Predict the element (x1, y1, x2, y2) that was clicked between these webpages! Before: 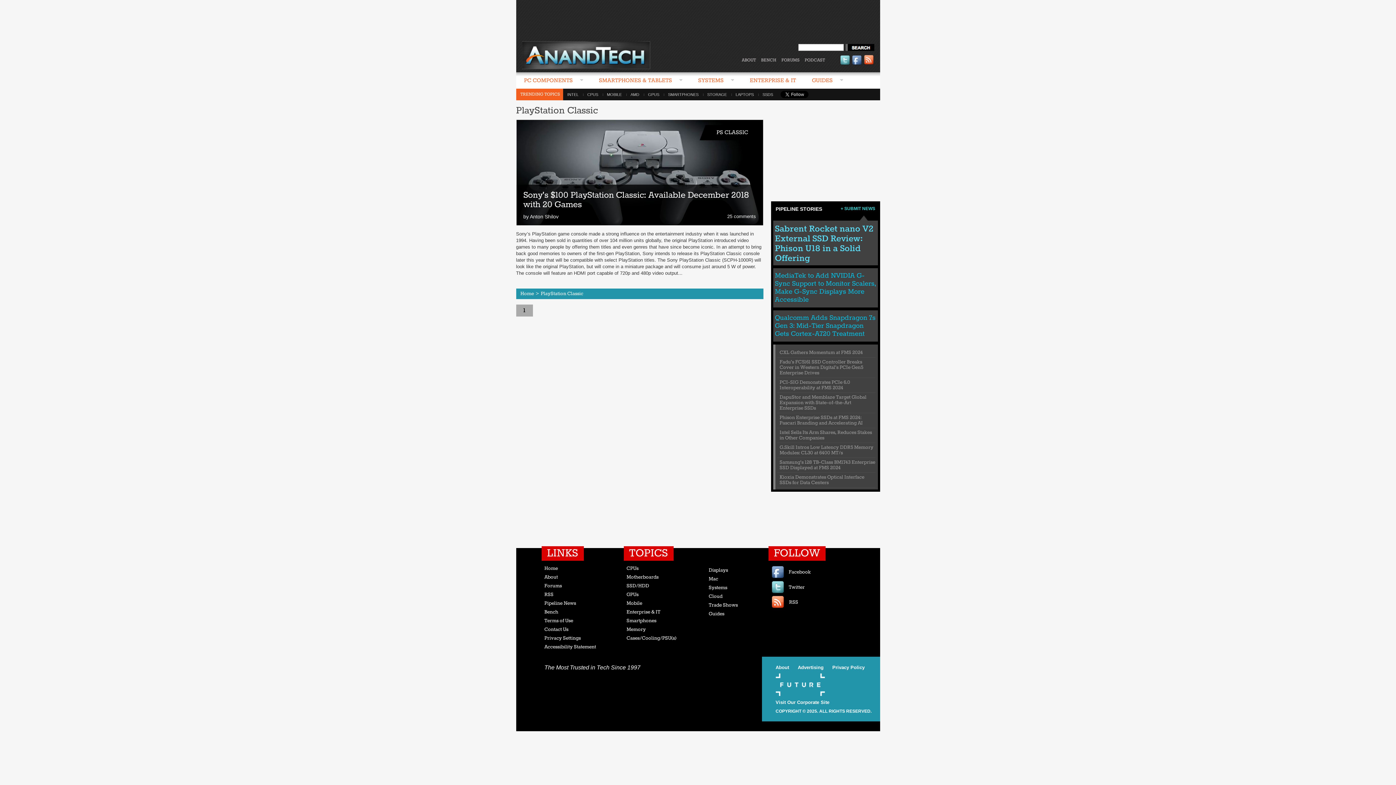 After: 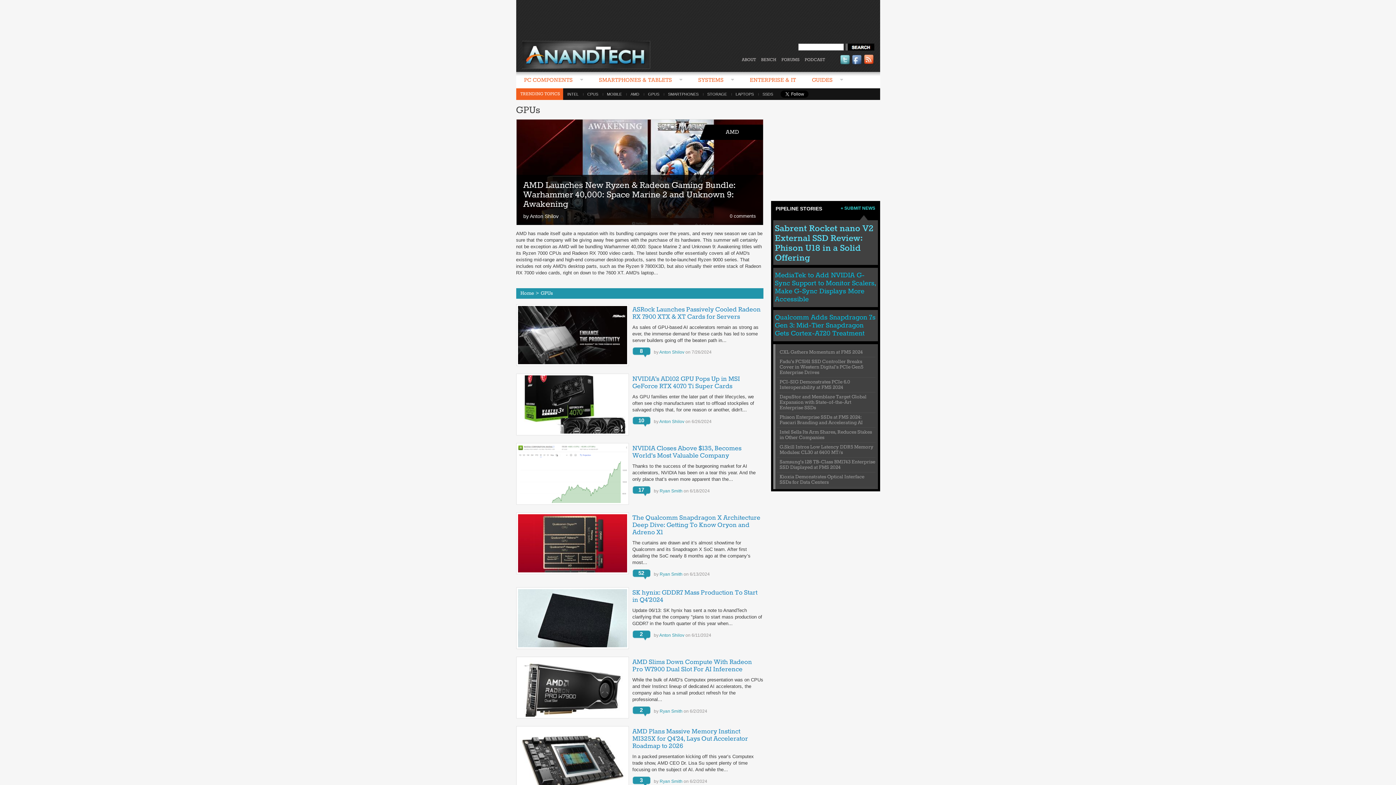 Action: label: GPUS bbox: (643, 92, 663, 96)